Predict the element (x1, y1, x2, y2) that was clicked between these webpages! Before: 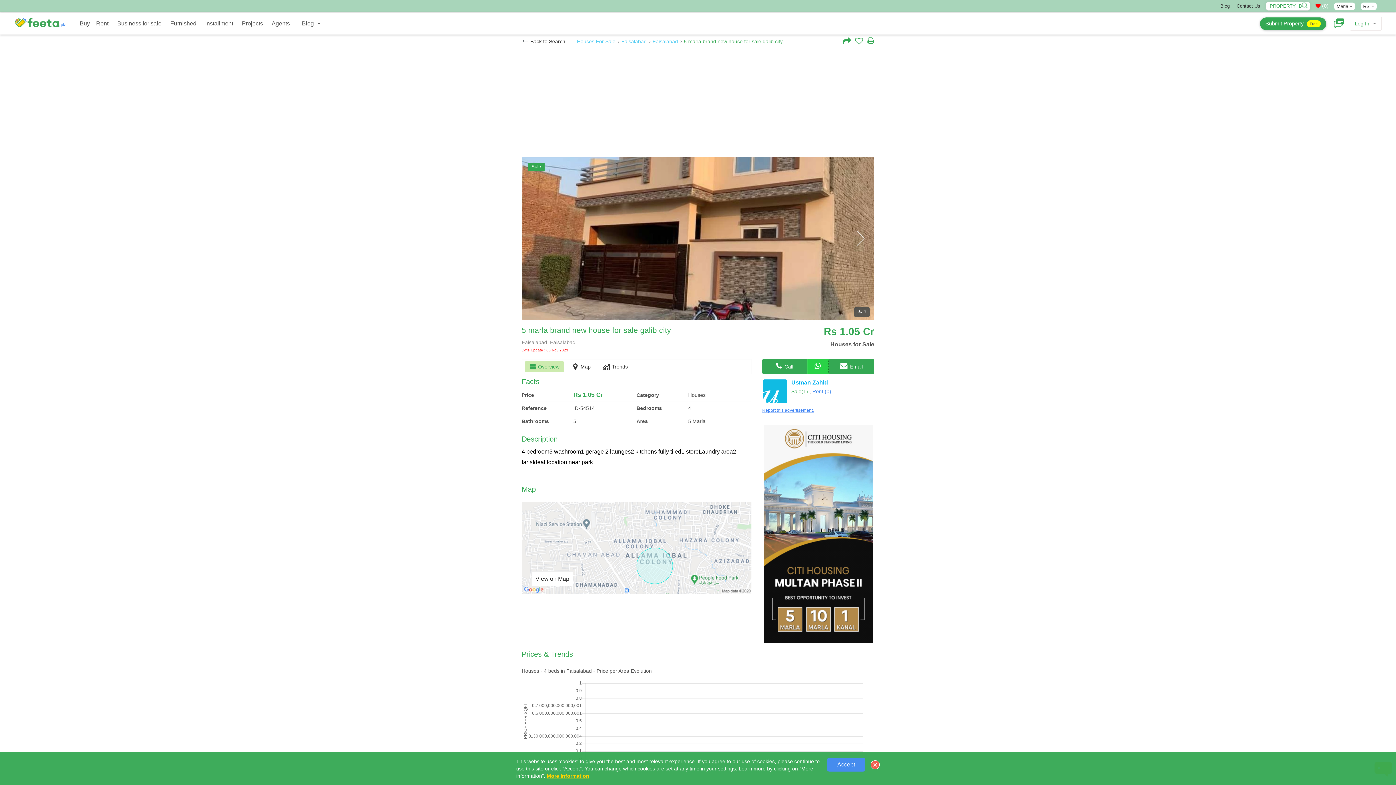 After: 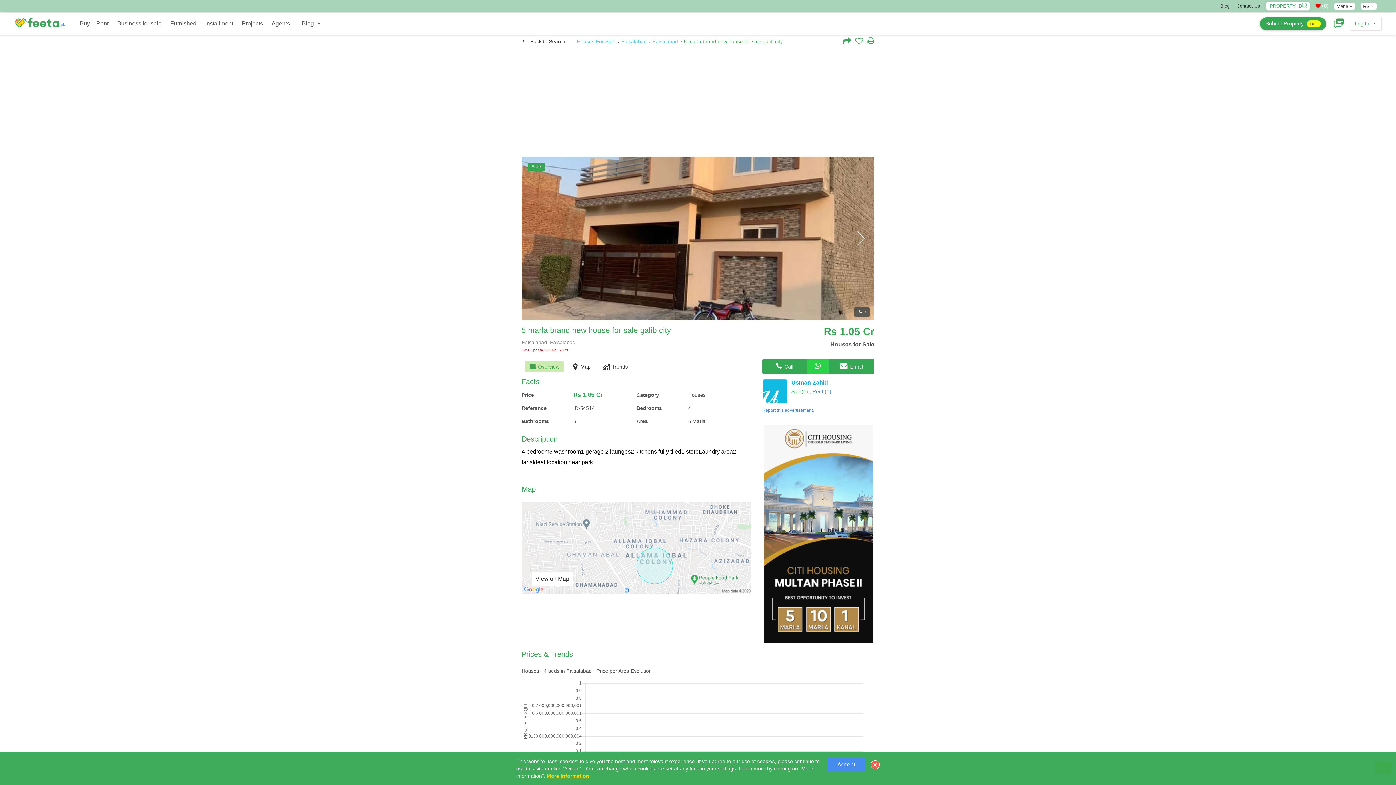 Action: bbox: (807, 359, 828, 374)